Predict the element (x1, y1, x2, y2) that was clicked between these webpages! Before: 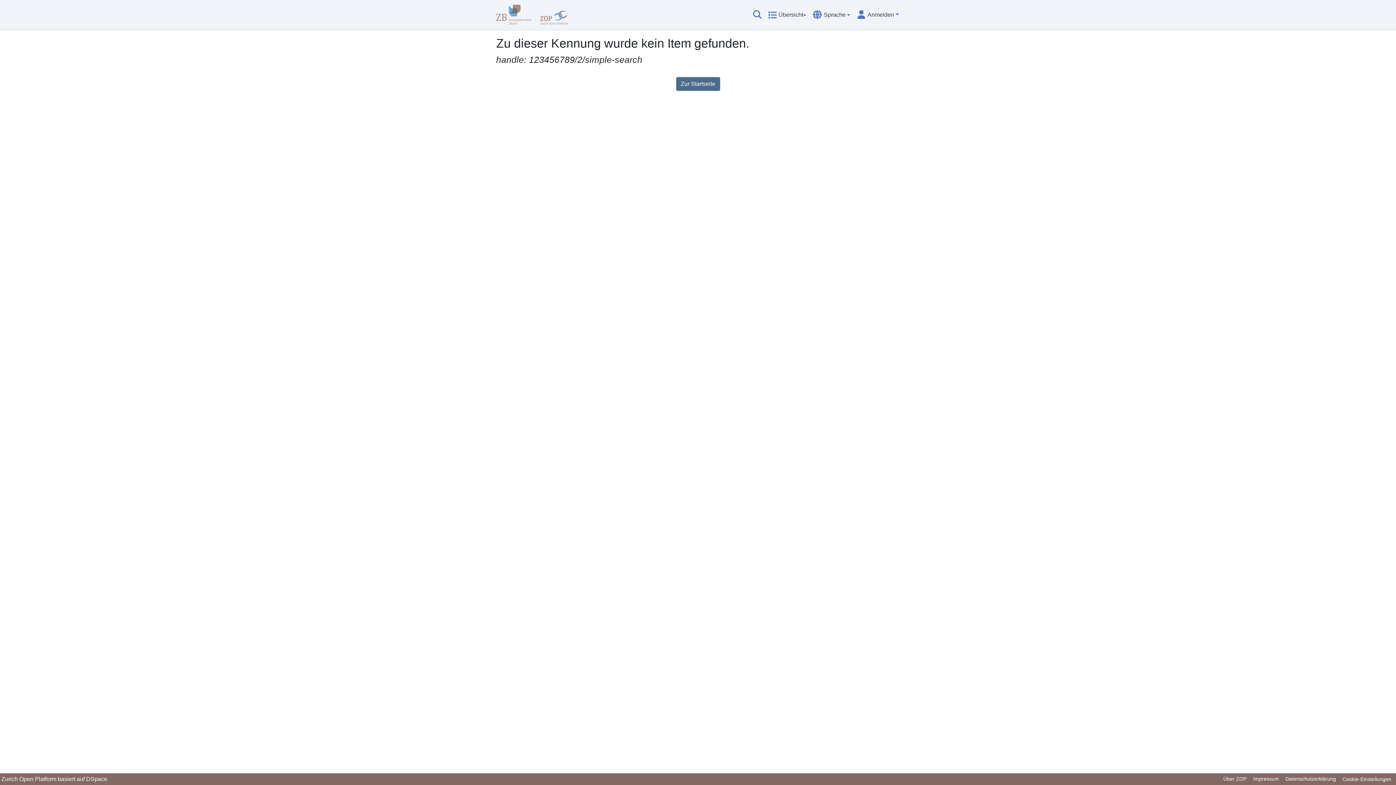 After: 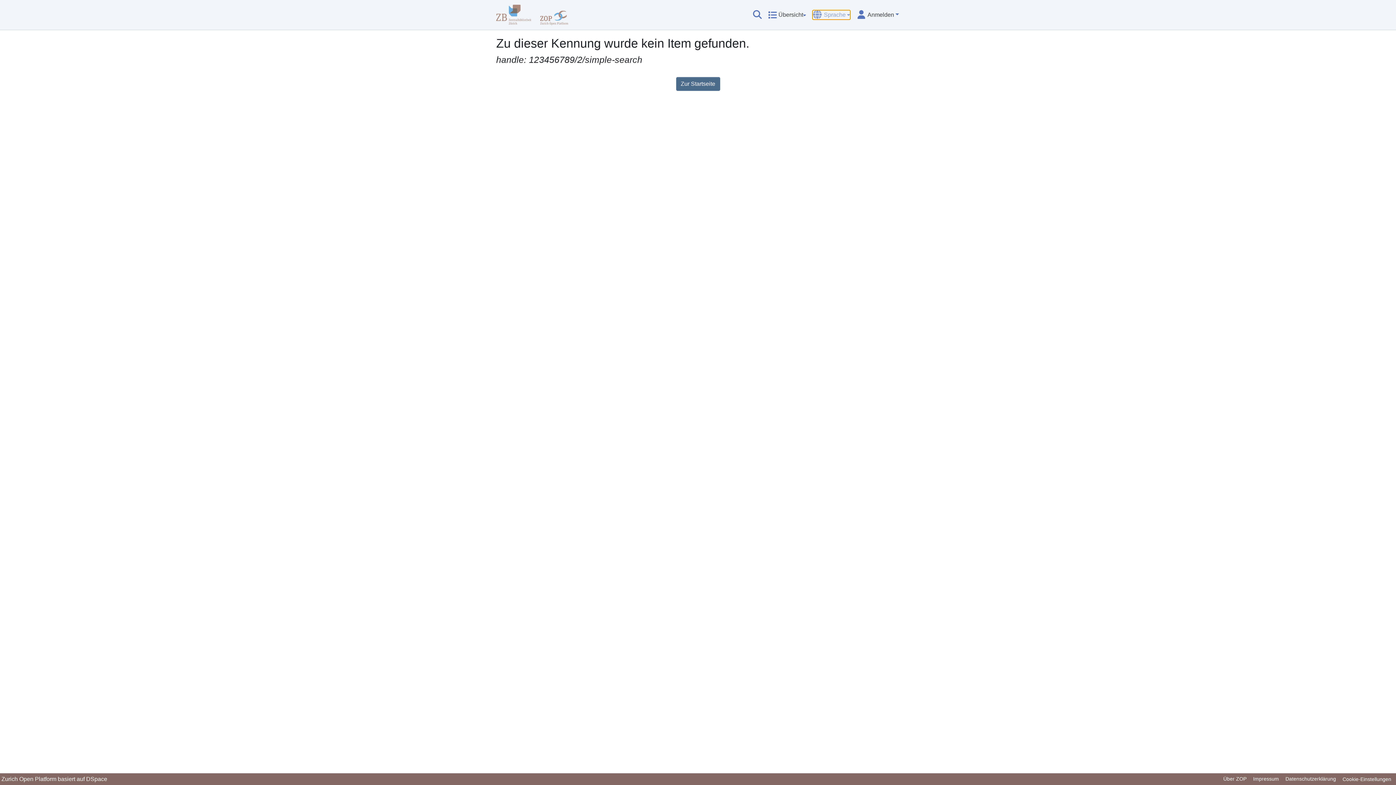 Action: bbox: (813, 10, 850, 19) label: Sprache